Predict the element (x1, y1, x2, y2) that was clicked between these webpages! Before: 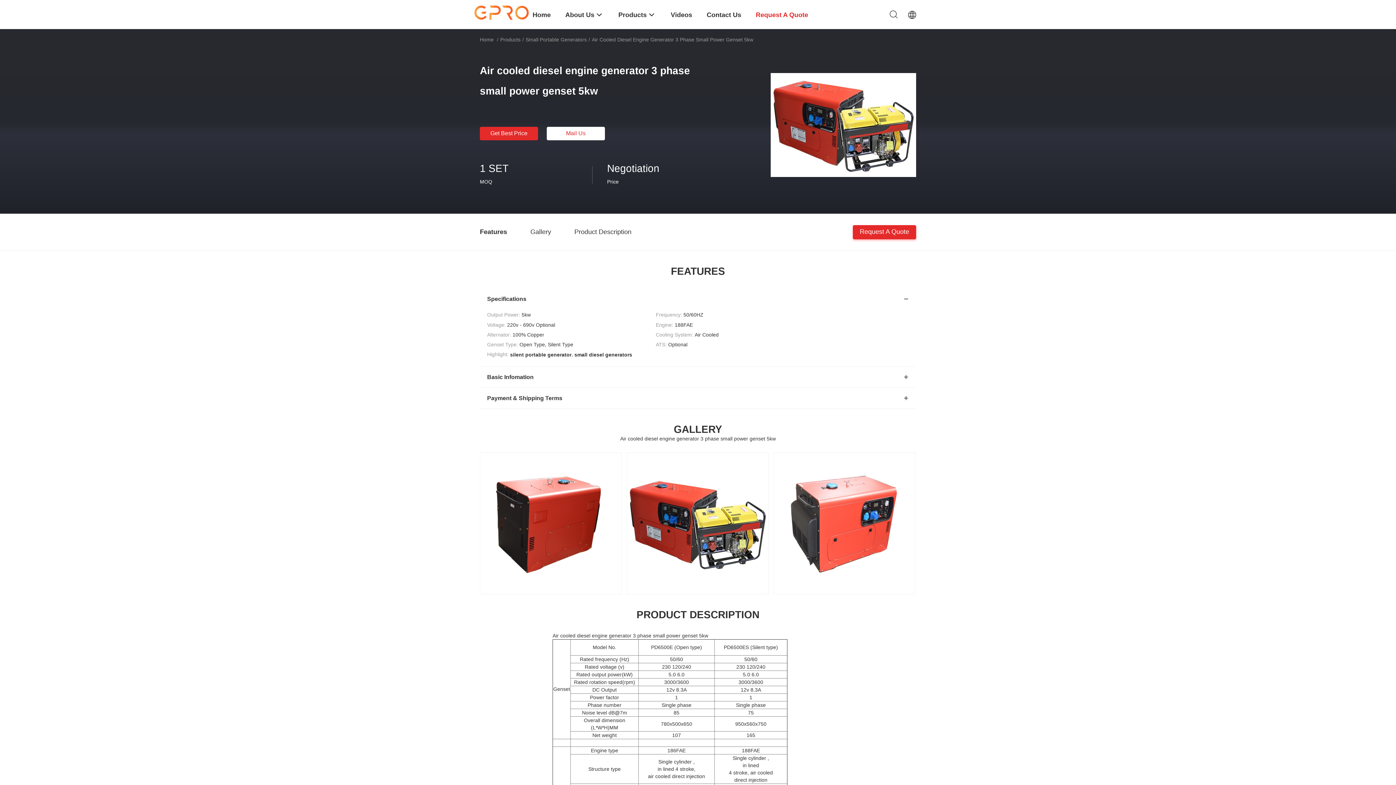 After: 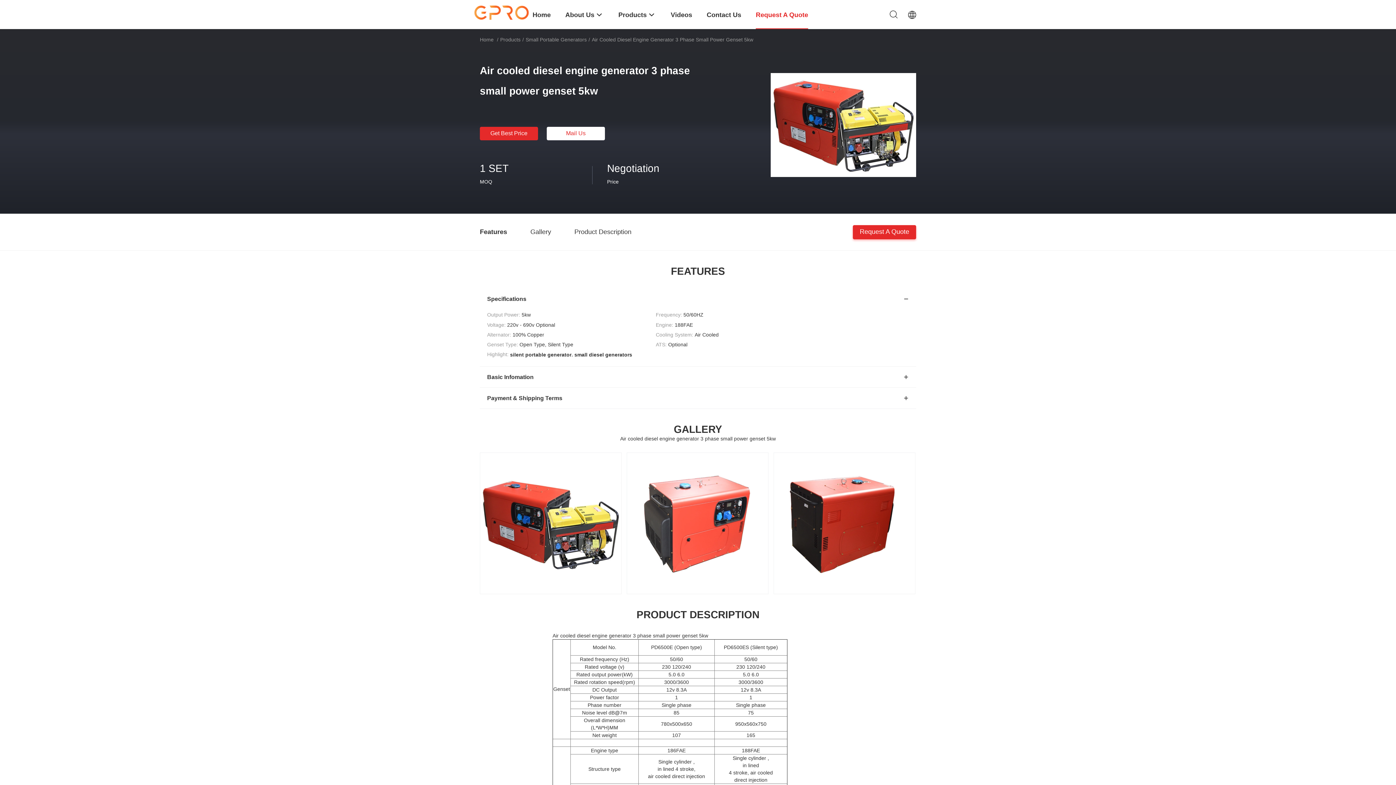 Action: bbox: (756, 0, 808, 29) label: Request A Quote